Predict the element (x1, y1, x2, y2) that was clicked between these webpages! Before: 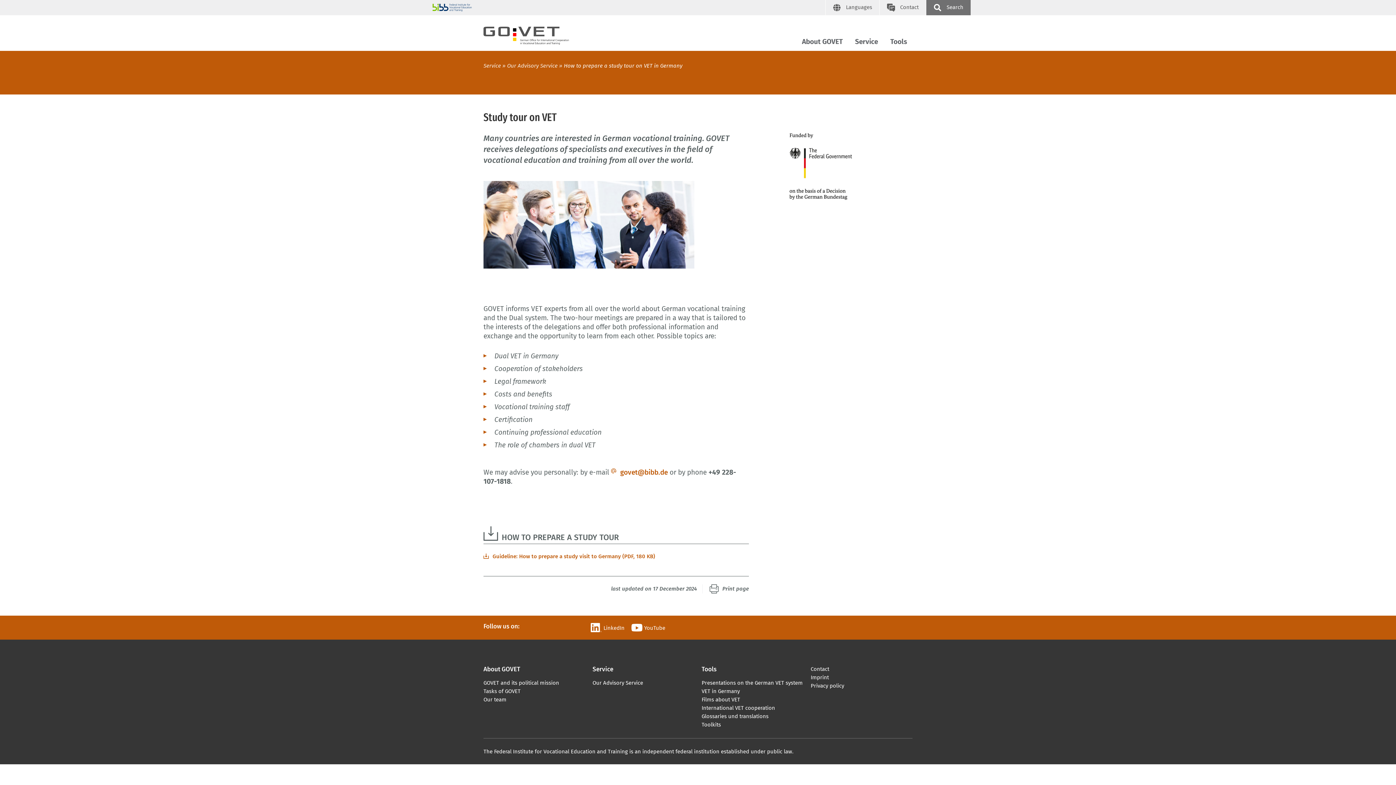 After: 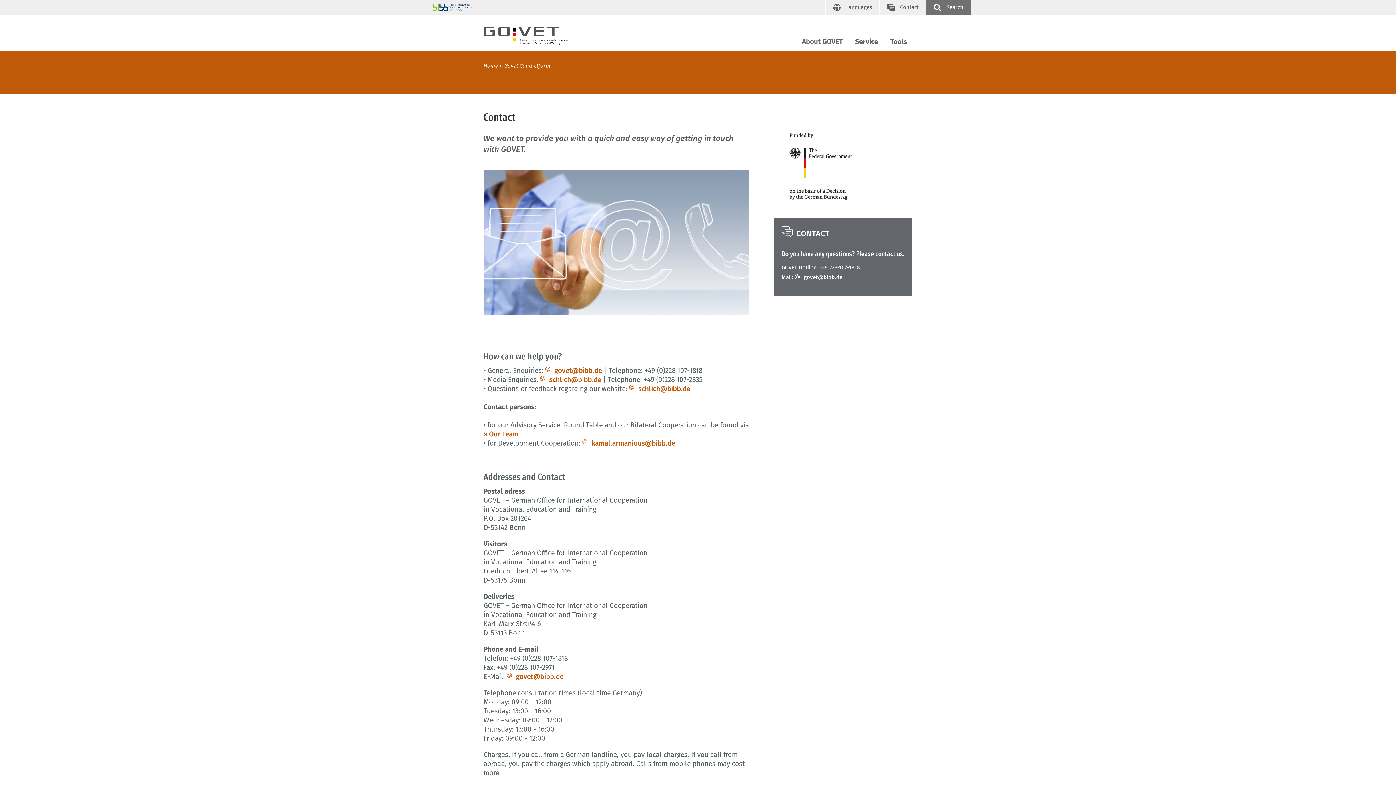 Action: bbox: (810, 666, 829, 672) label: Contact